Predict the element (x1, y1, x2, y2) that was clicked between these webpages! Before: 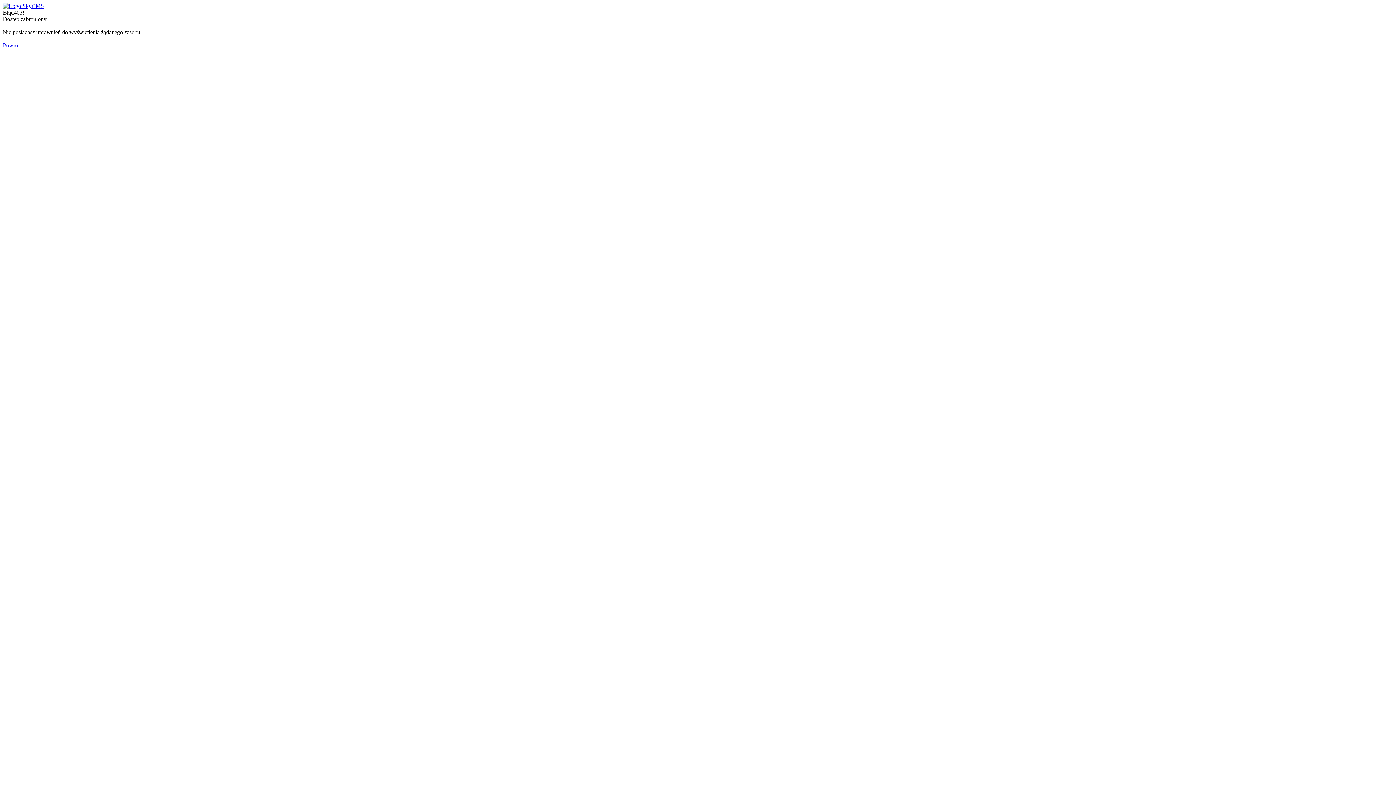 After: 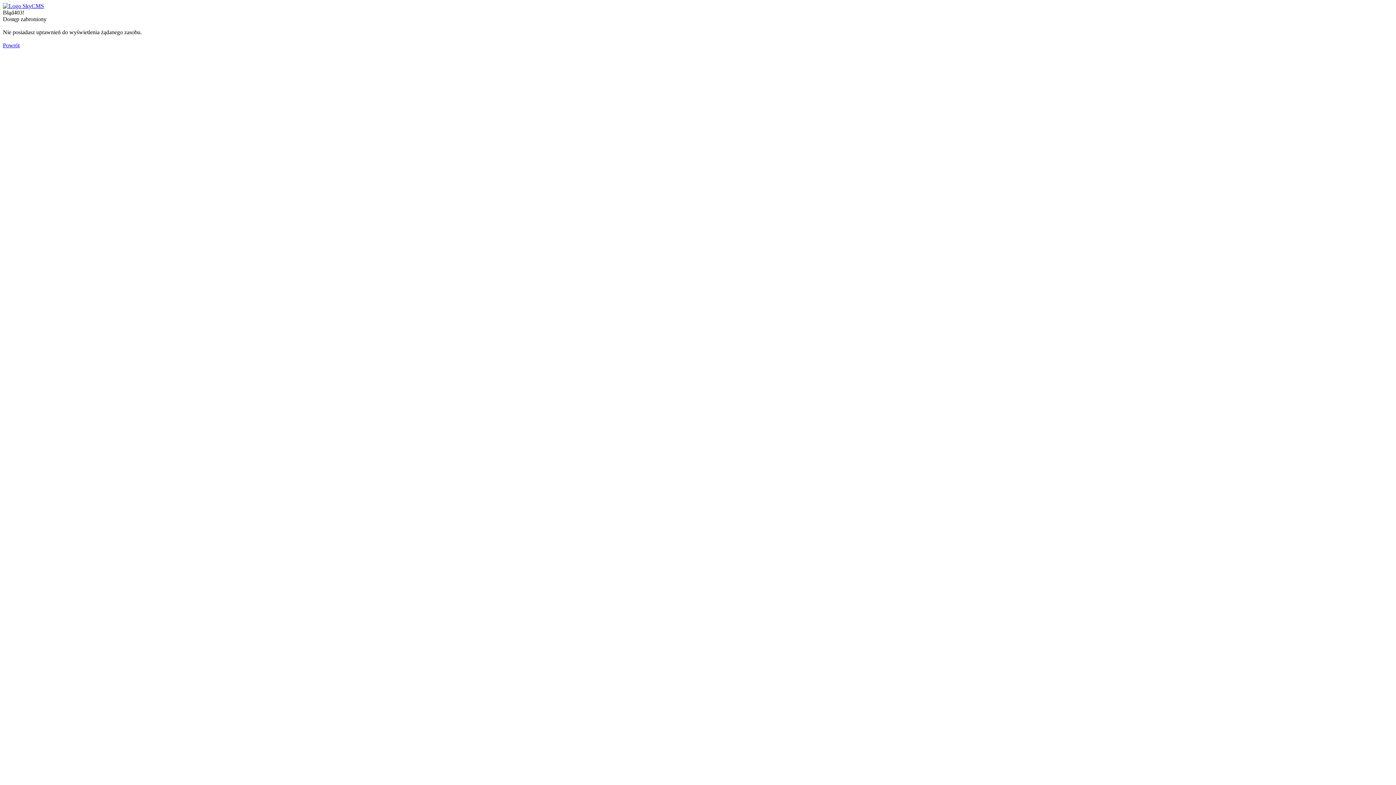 Action: bbox: (2, 42, 19, 48) label: Powrót